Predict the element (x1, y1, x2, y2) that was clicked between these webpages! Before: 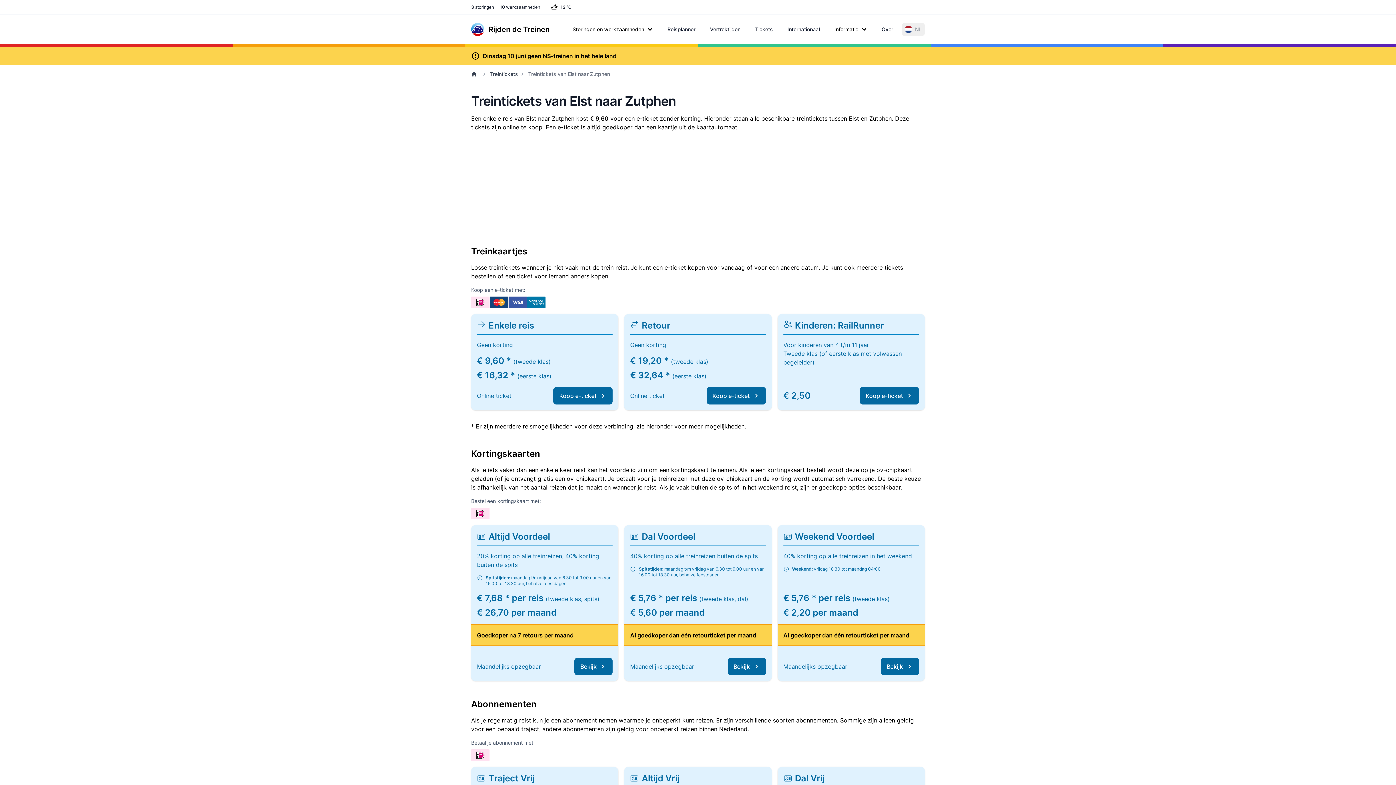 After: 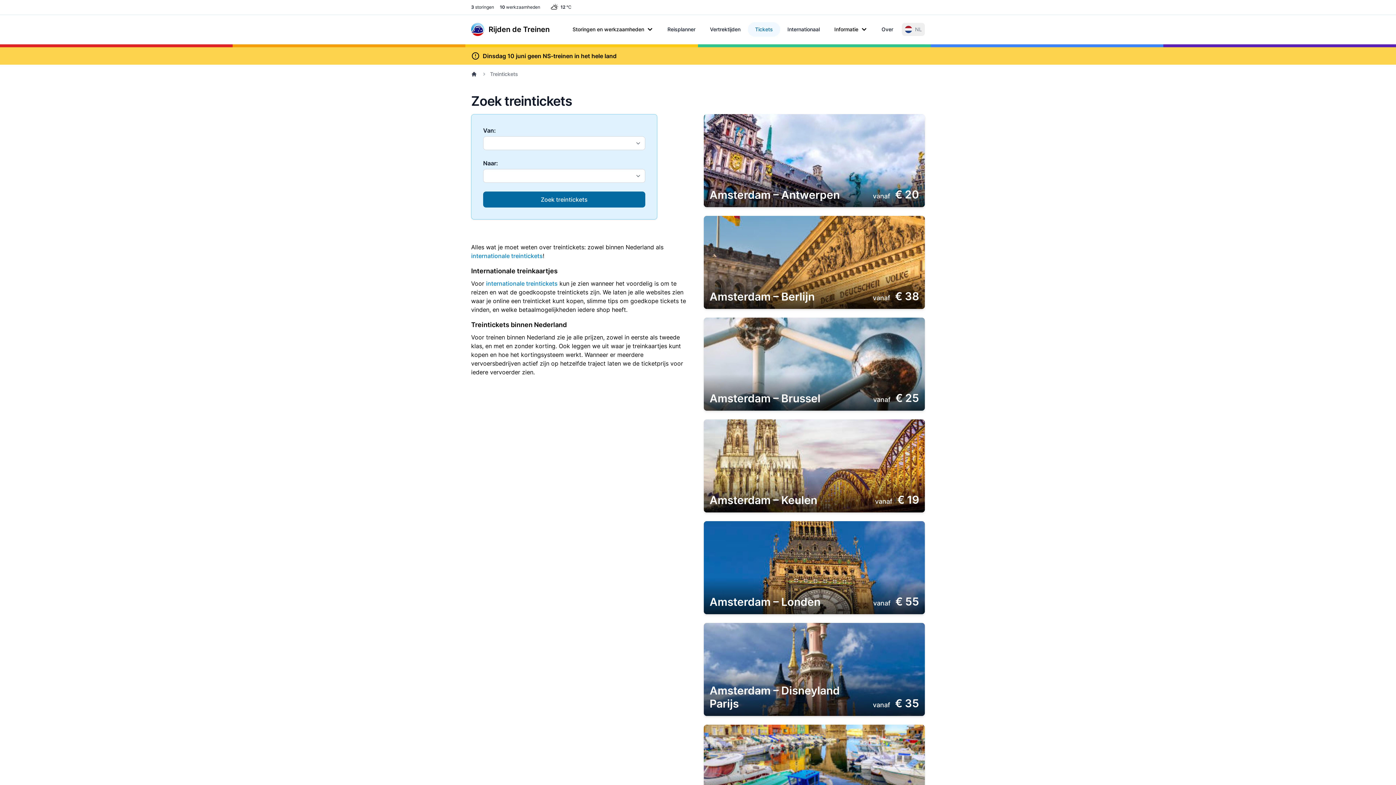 Action: label: Treintickets bbox: (490, 70, 518, 77)